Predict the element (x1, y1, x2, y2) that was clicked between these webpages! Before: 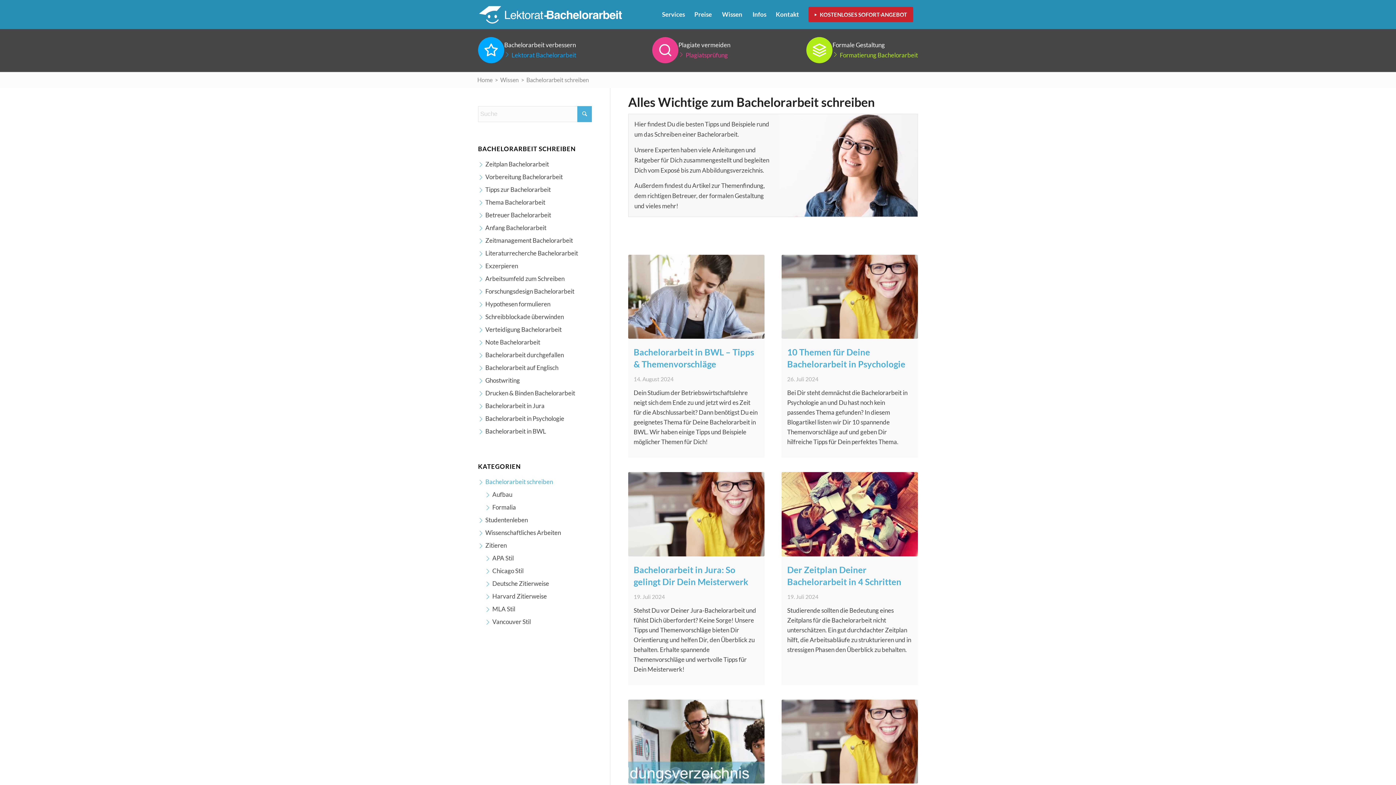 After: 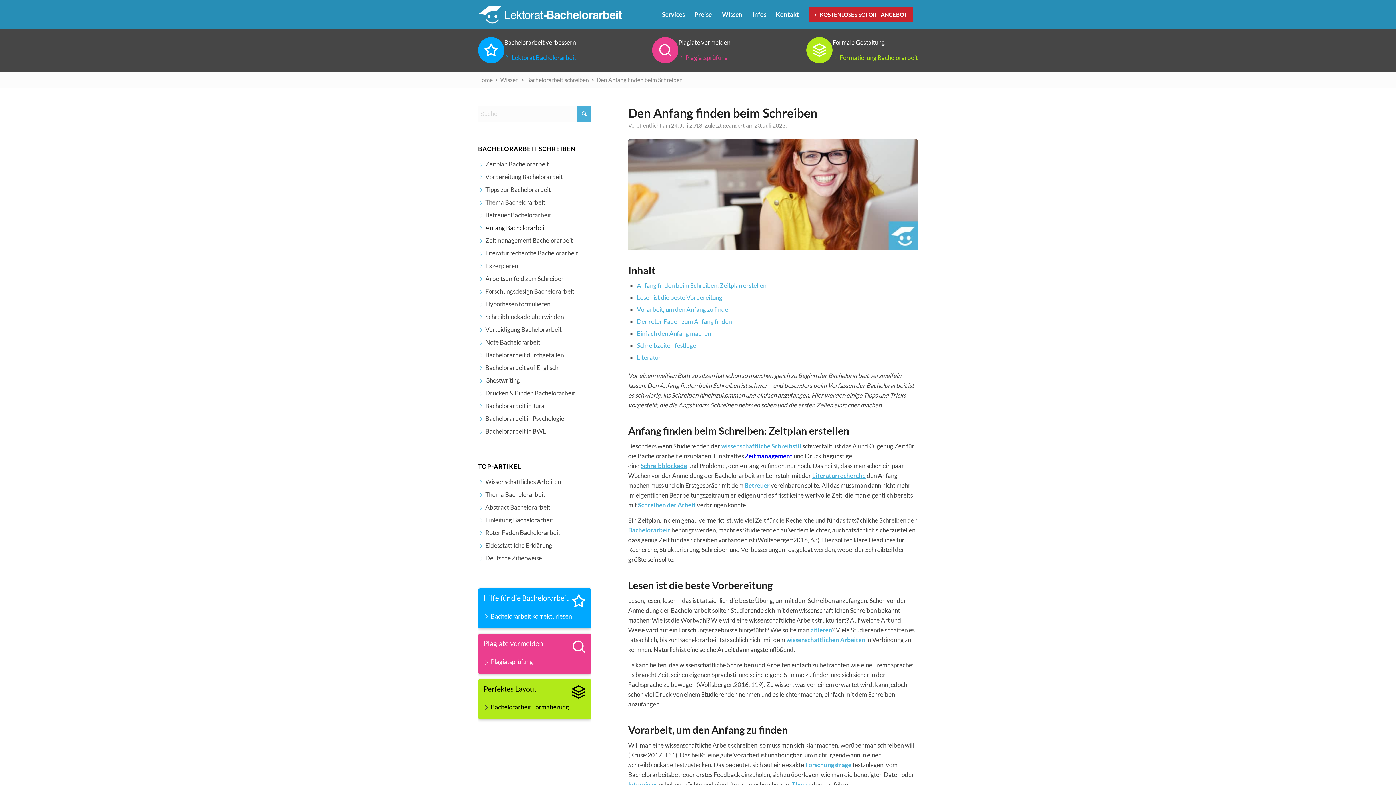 Action: bbox: (781, 699, 918, 784)